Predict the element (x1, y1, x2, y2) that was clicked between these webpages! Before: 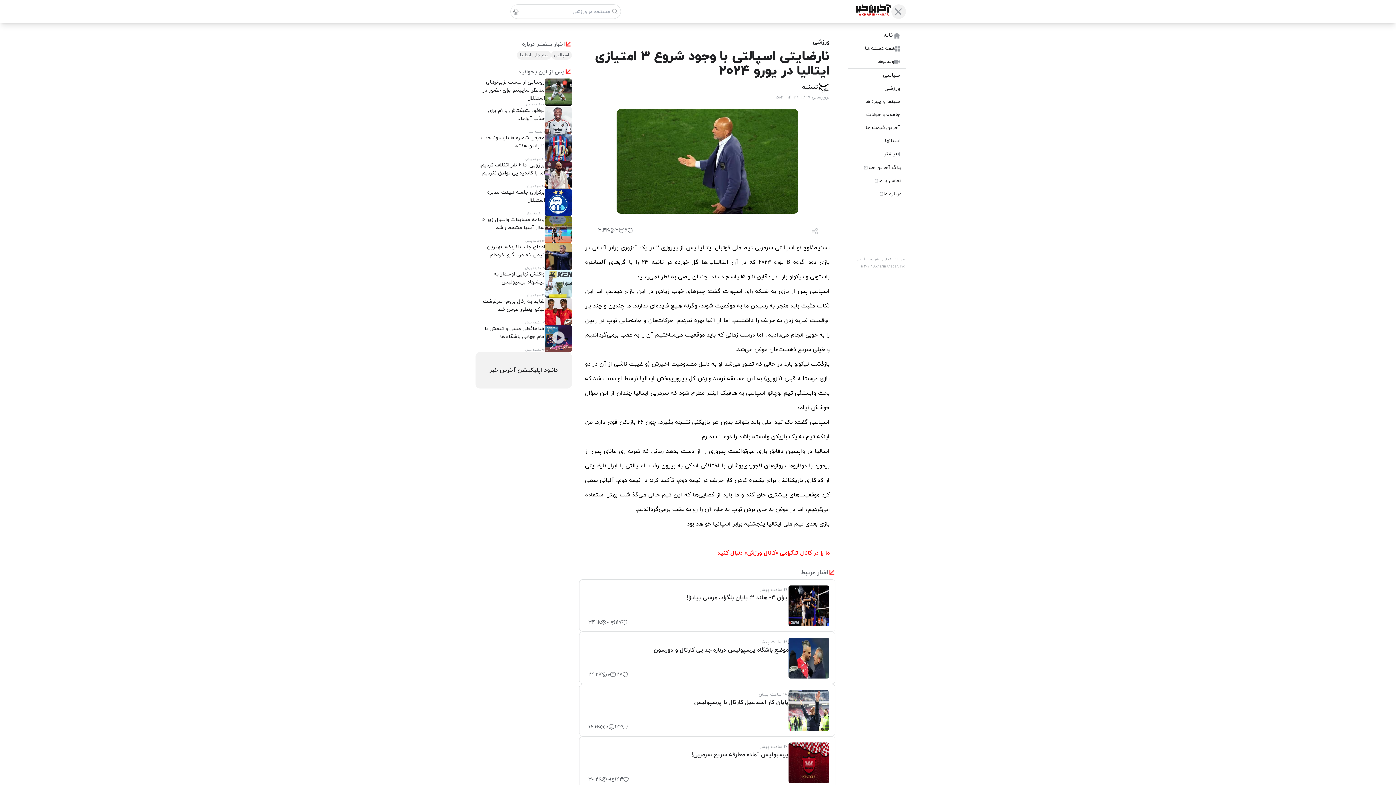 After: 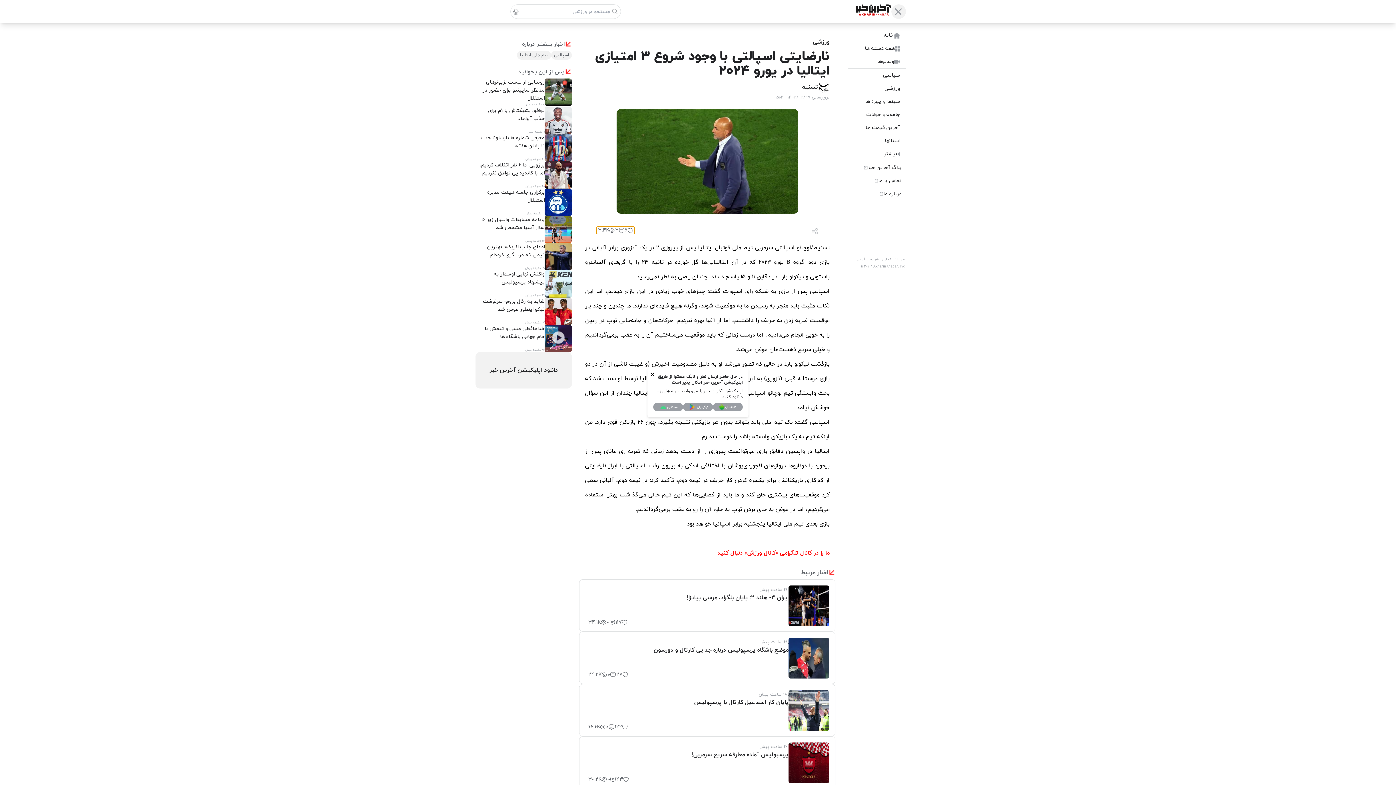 Action: label: 6
3
3.4K bbox: (596, 227, 635, 234)